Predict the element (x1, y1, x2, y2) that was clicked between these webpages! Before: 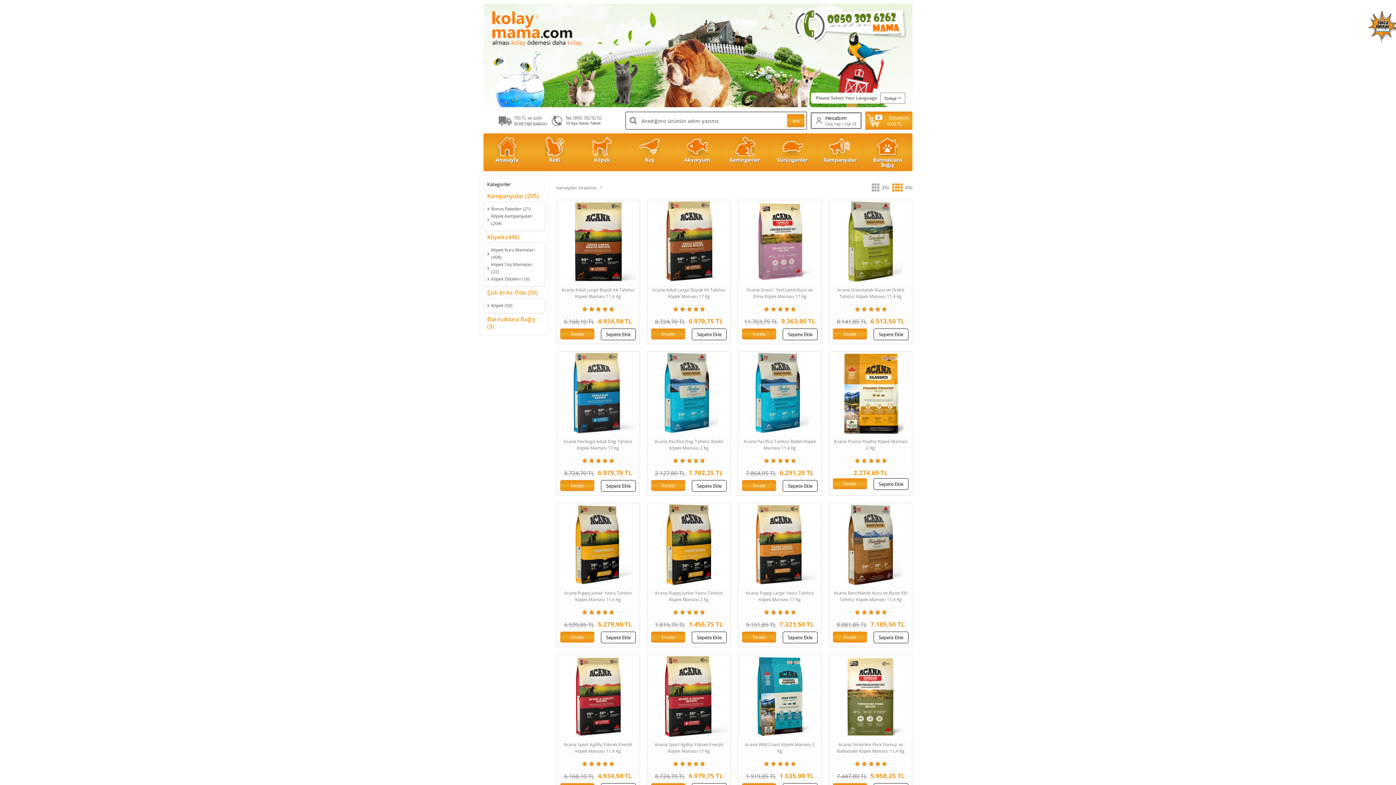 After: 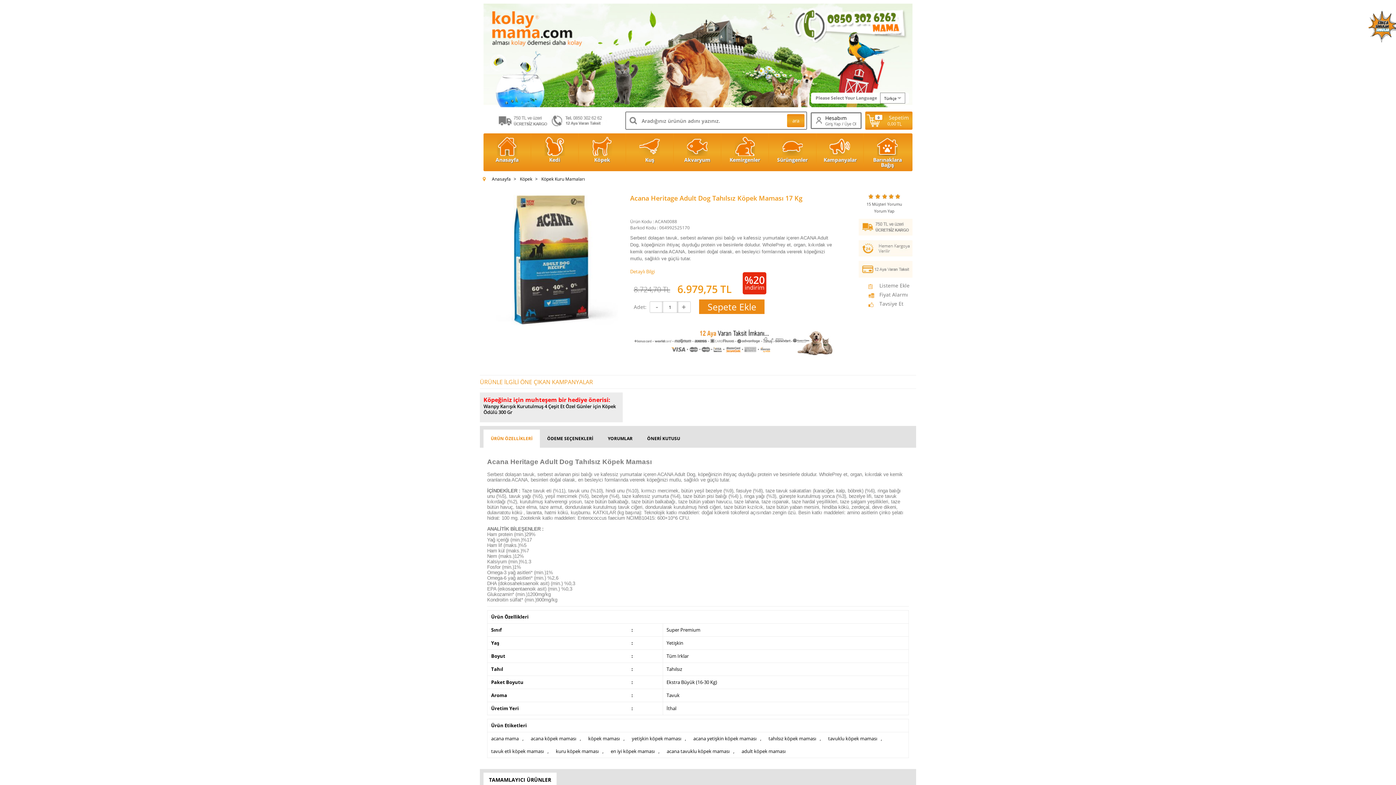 Action: bbox: (556, 352, 639, 434)